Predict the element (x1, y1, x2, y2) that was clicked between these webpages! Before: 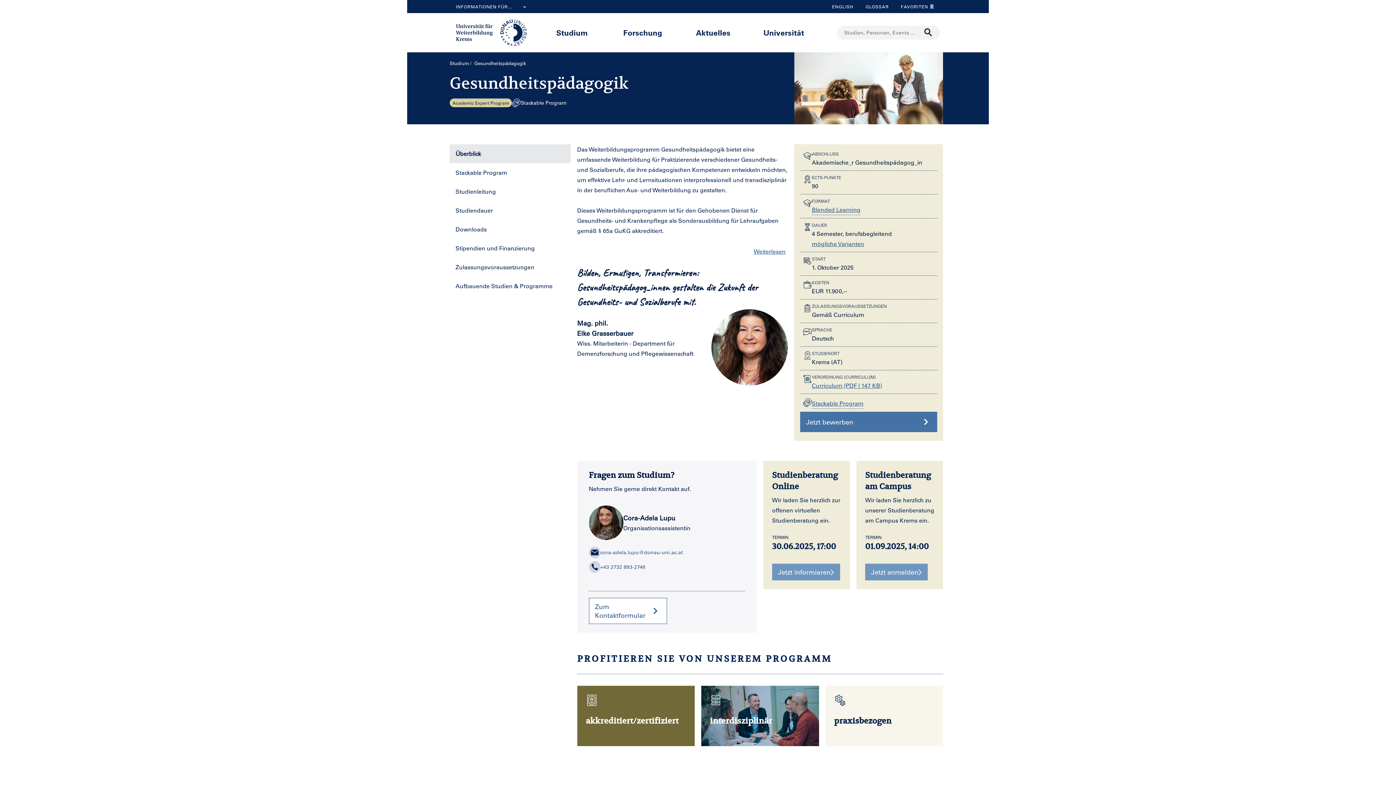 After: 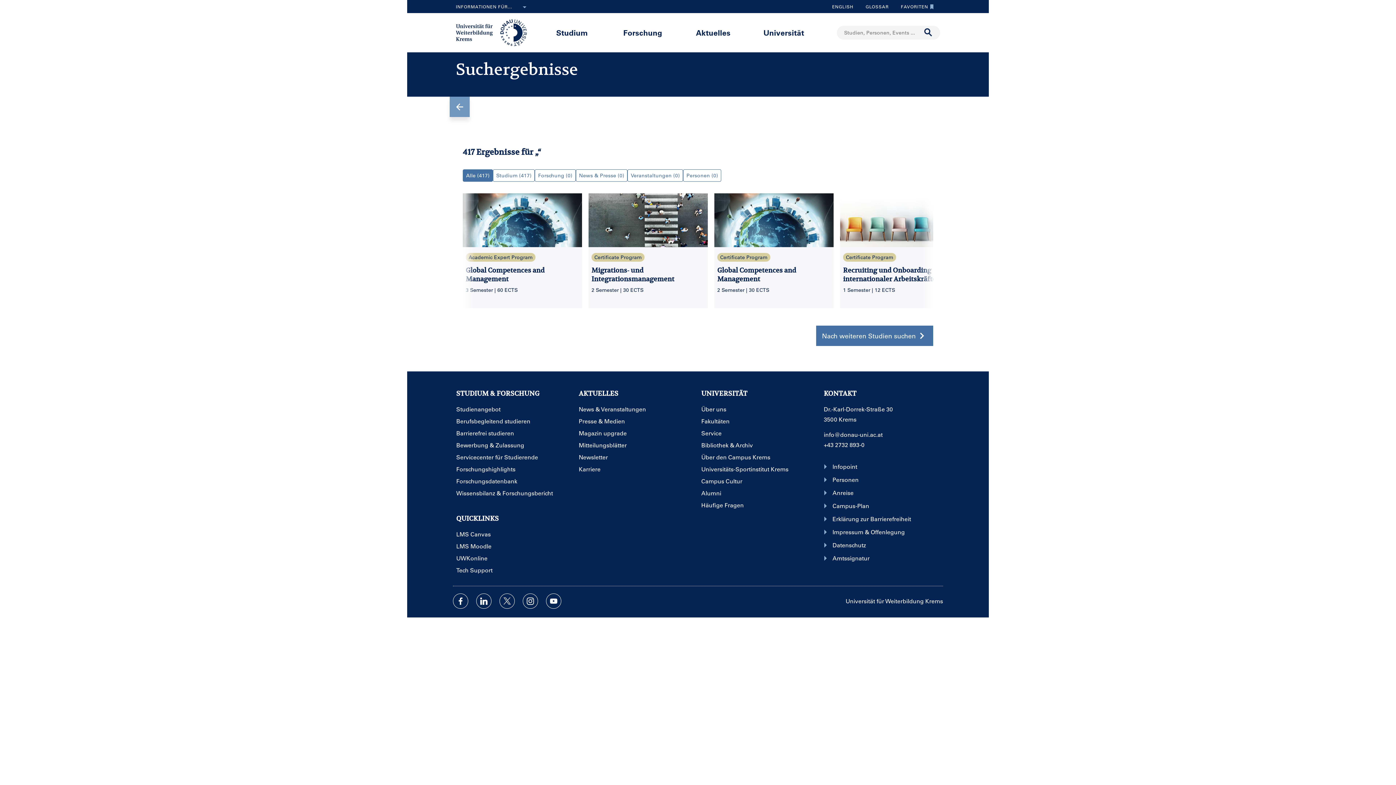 Action: bbox: (921, 26, 934, 39) label: Suche durchführen